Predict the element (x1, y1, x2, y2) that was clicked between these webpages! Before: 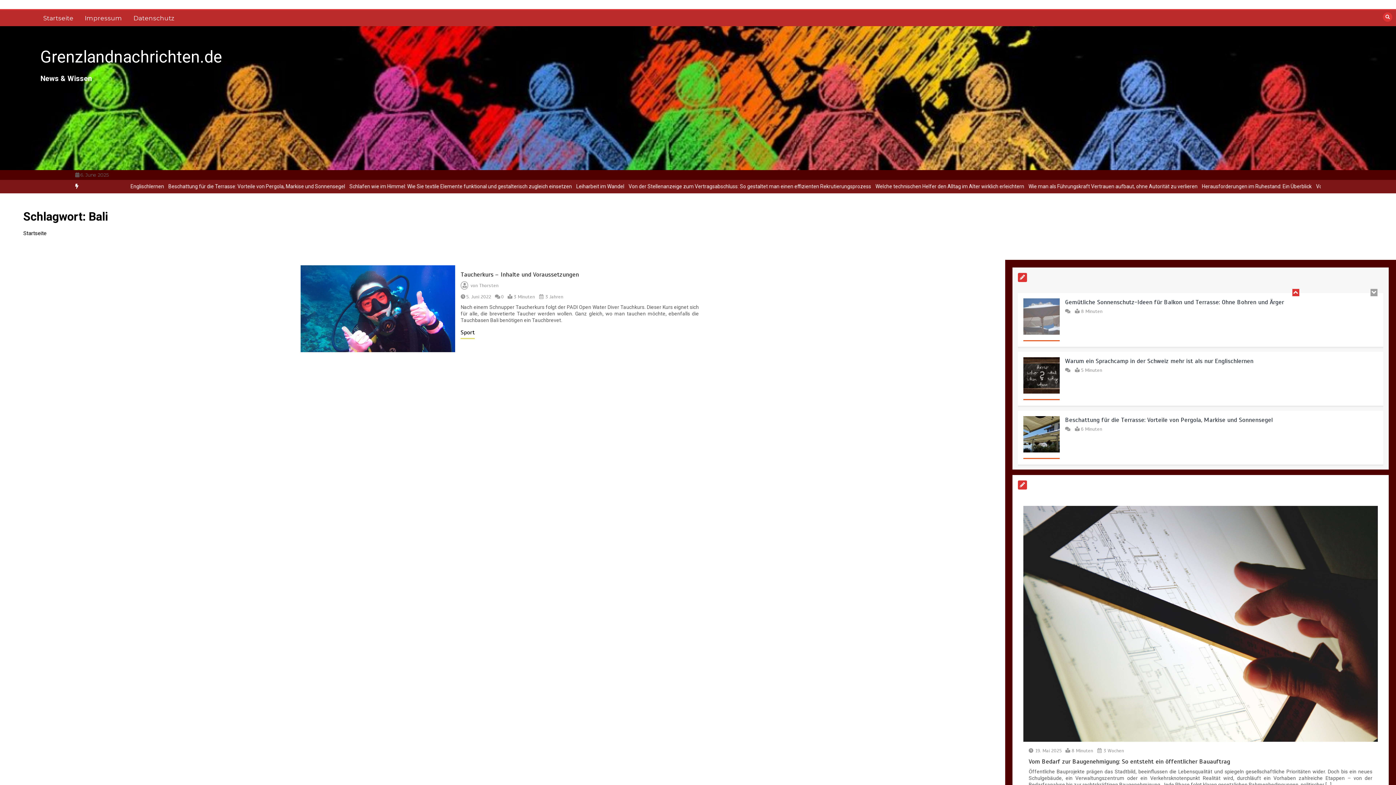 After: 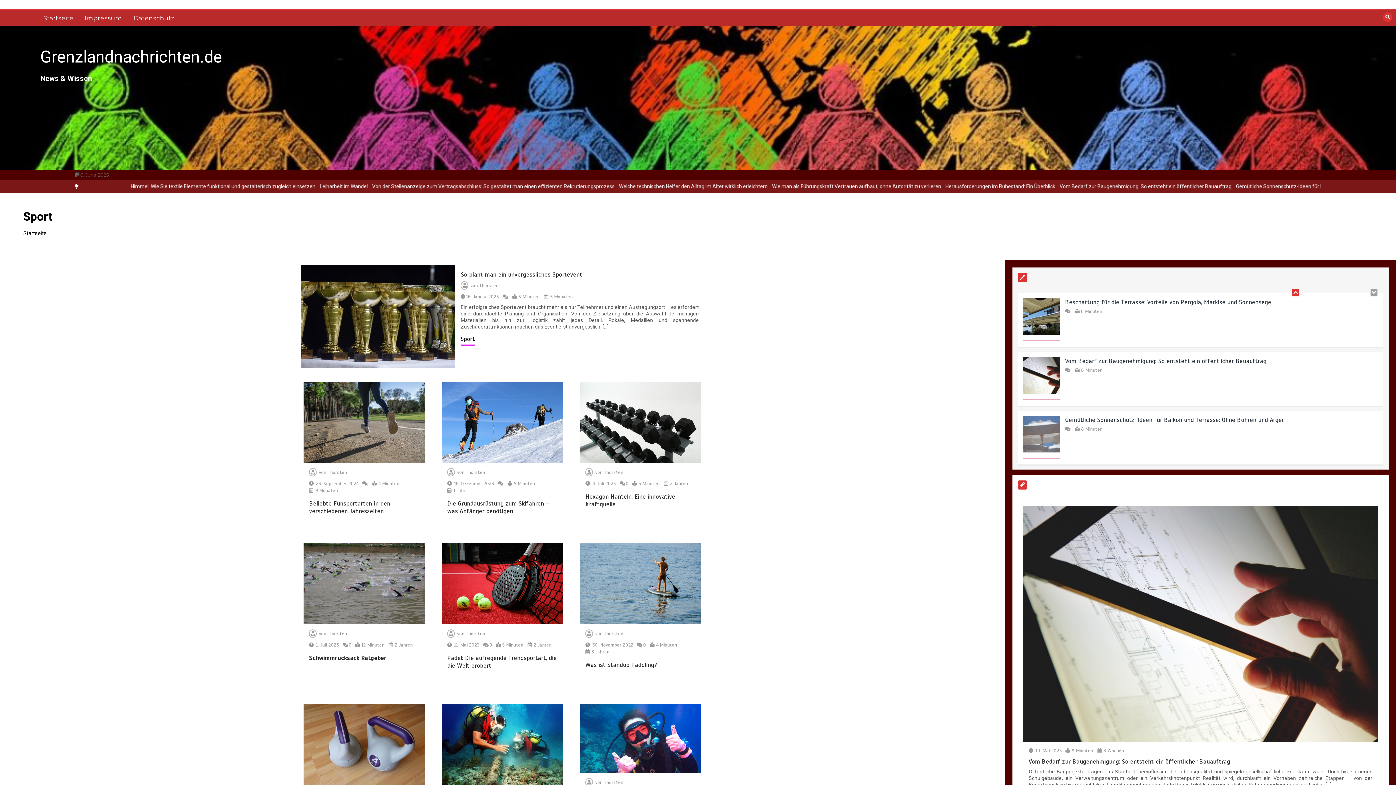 Action: label: Sport bbox: (460, 328, 475, 339)